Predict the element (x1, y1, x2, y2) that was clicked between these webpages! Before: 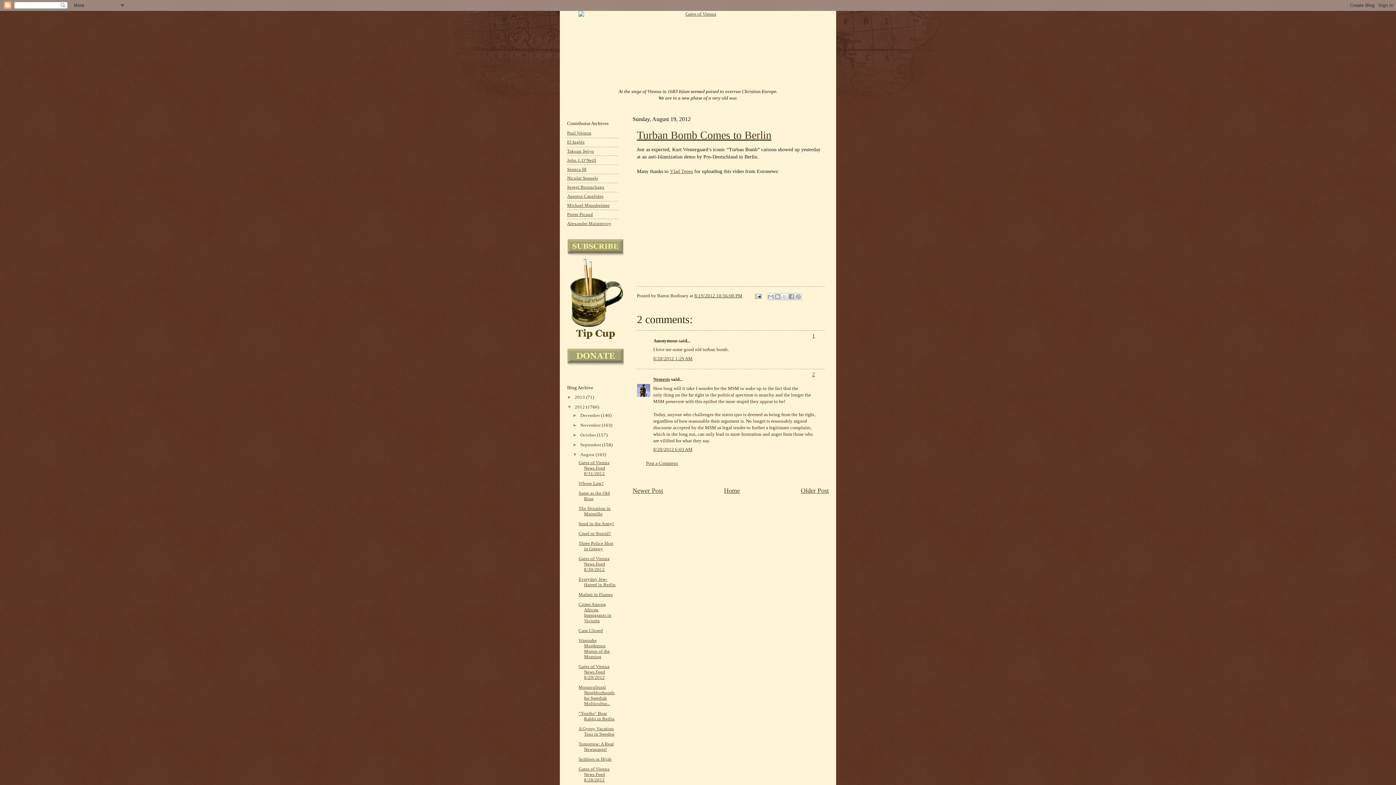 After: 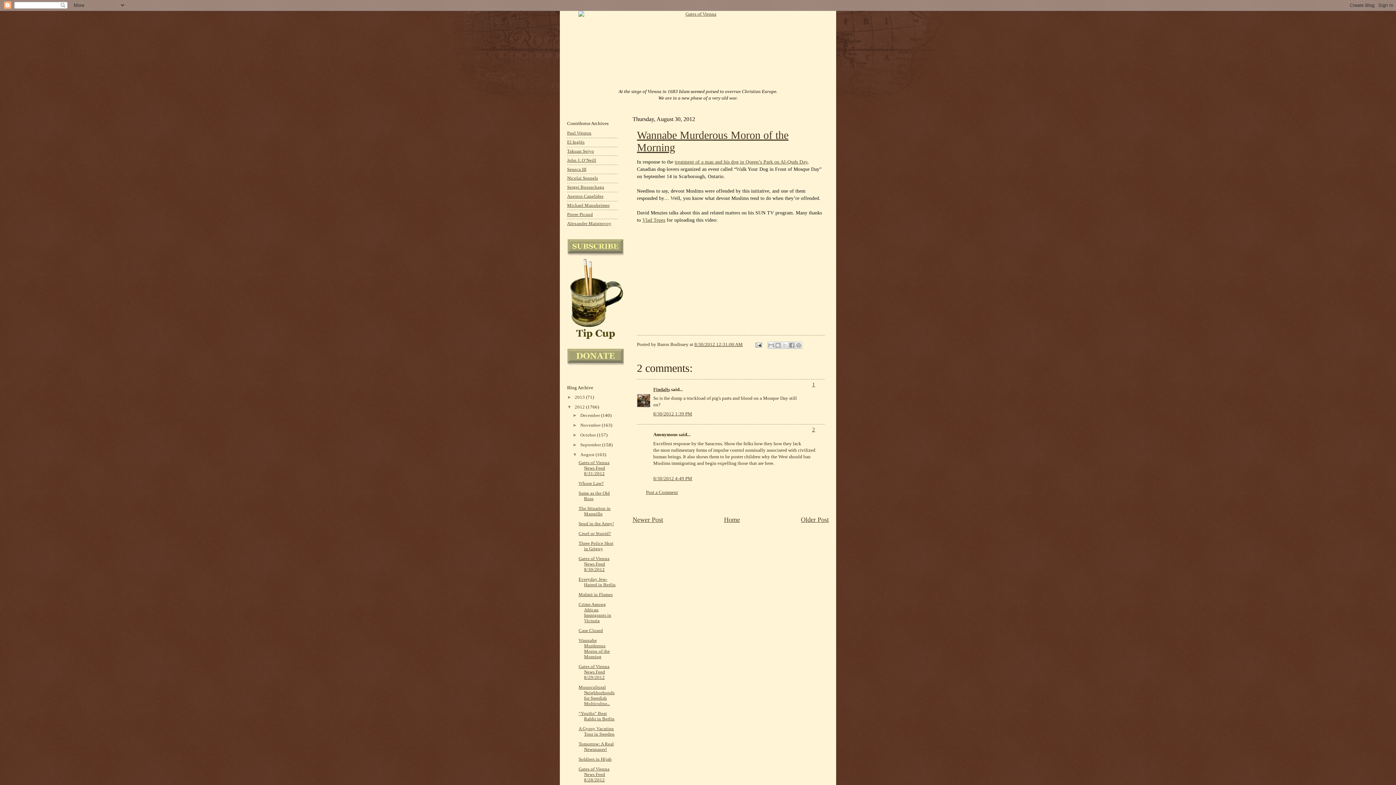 Action: bbox: (578, 638, 610, 659) label: Wannabe Murderous Moron of the Morning